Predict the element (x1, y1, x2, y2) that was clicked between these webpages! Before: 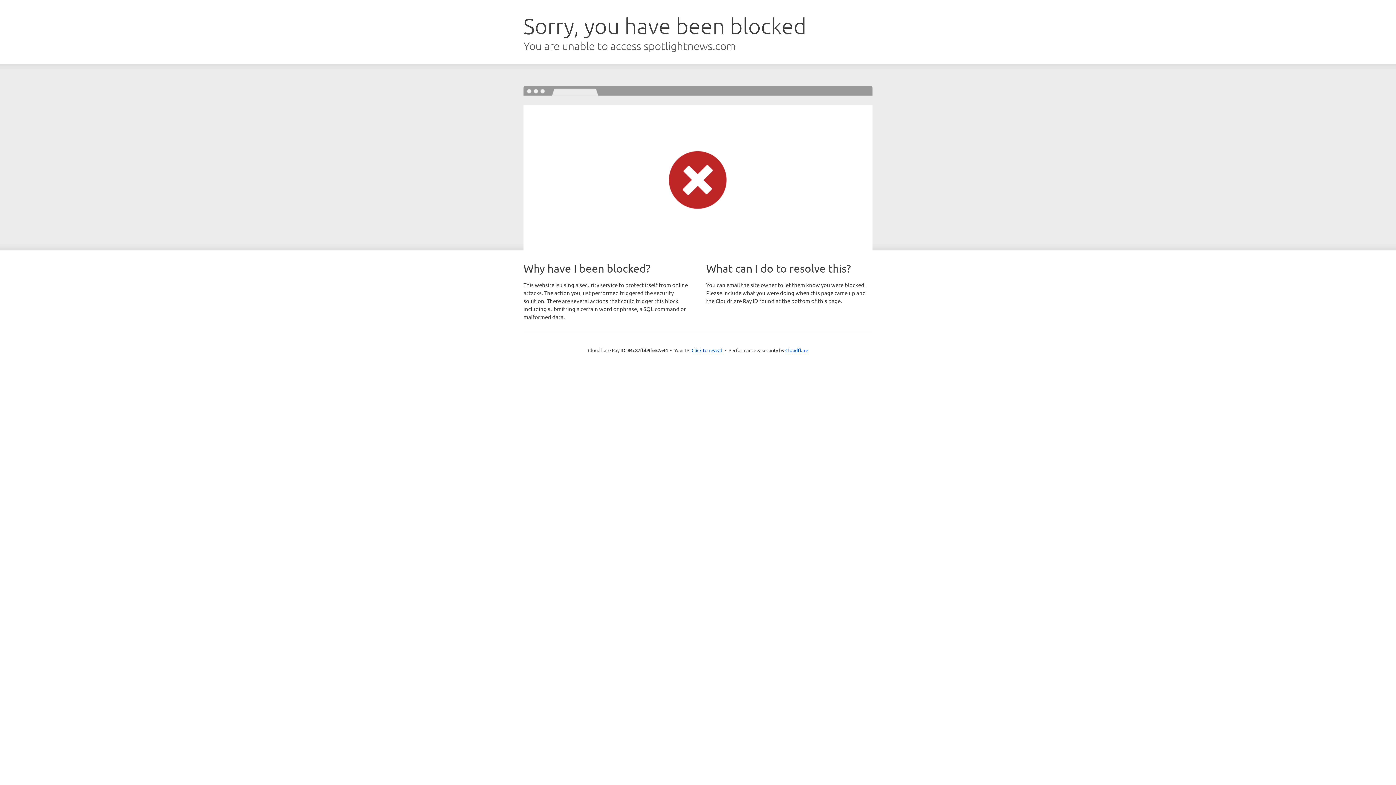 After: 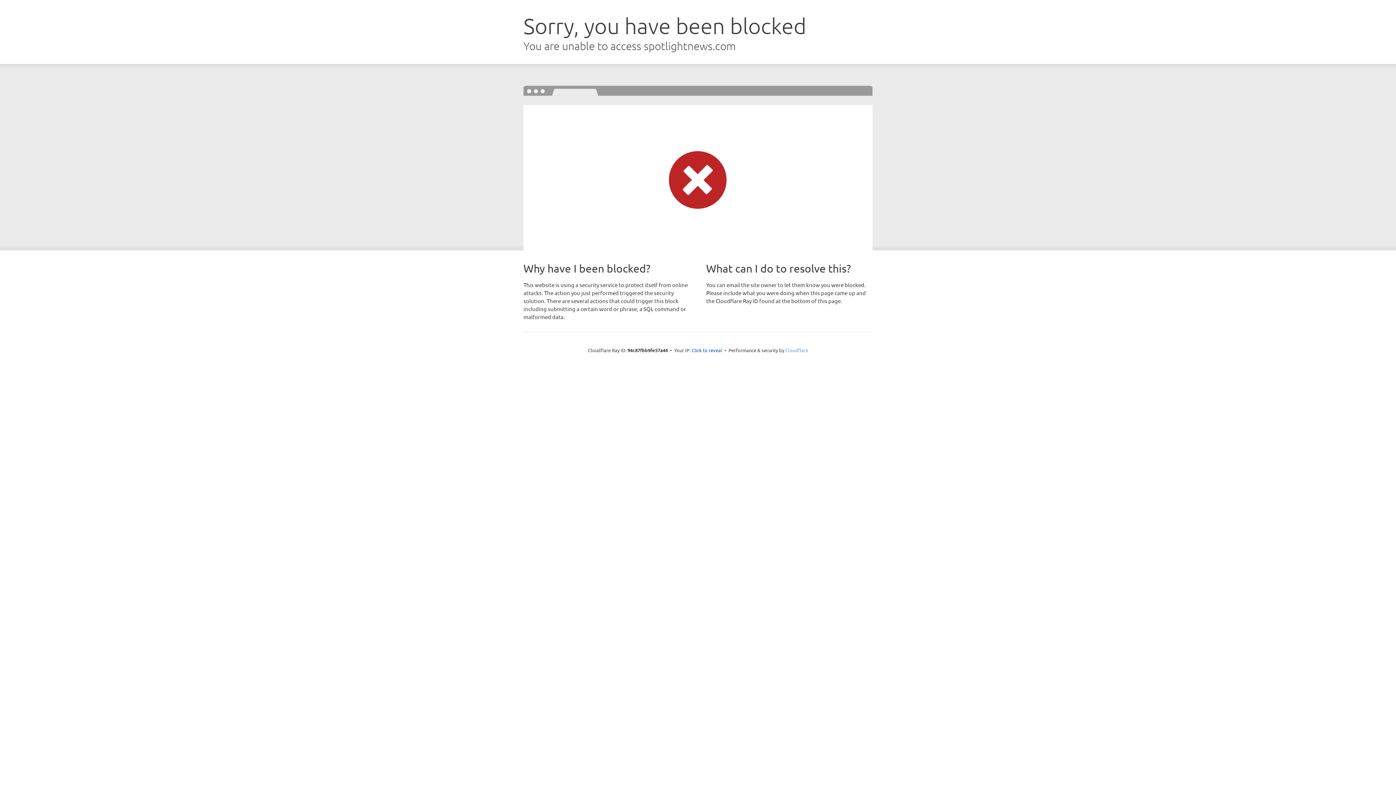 Action: label: Cloudflare bbox: (785, 347, 808, 353)